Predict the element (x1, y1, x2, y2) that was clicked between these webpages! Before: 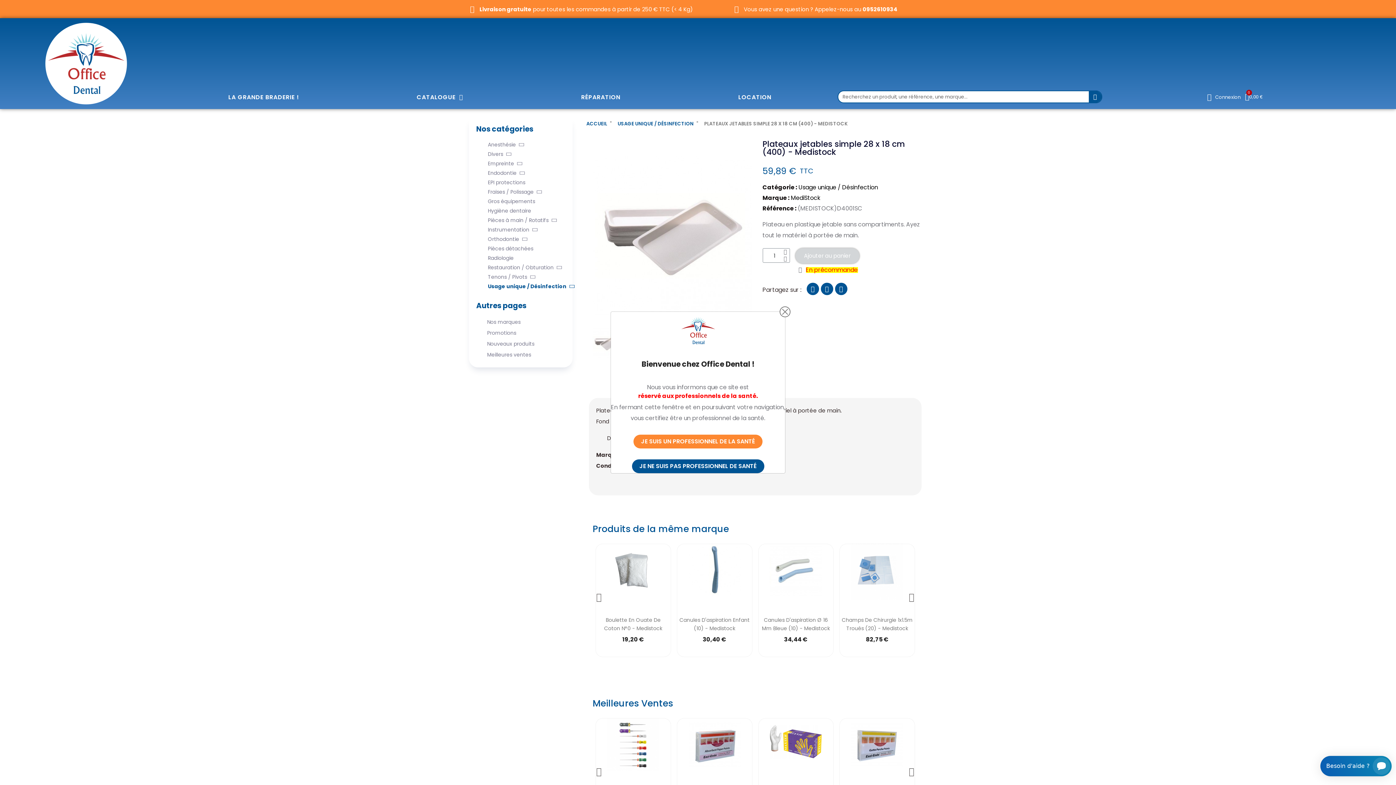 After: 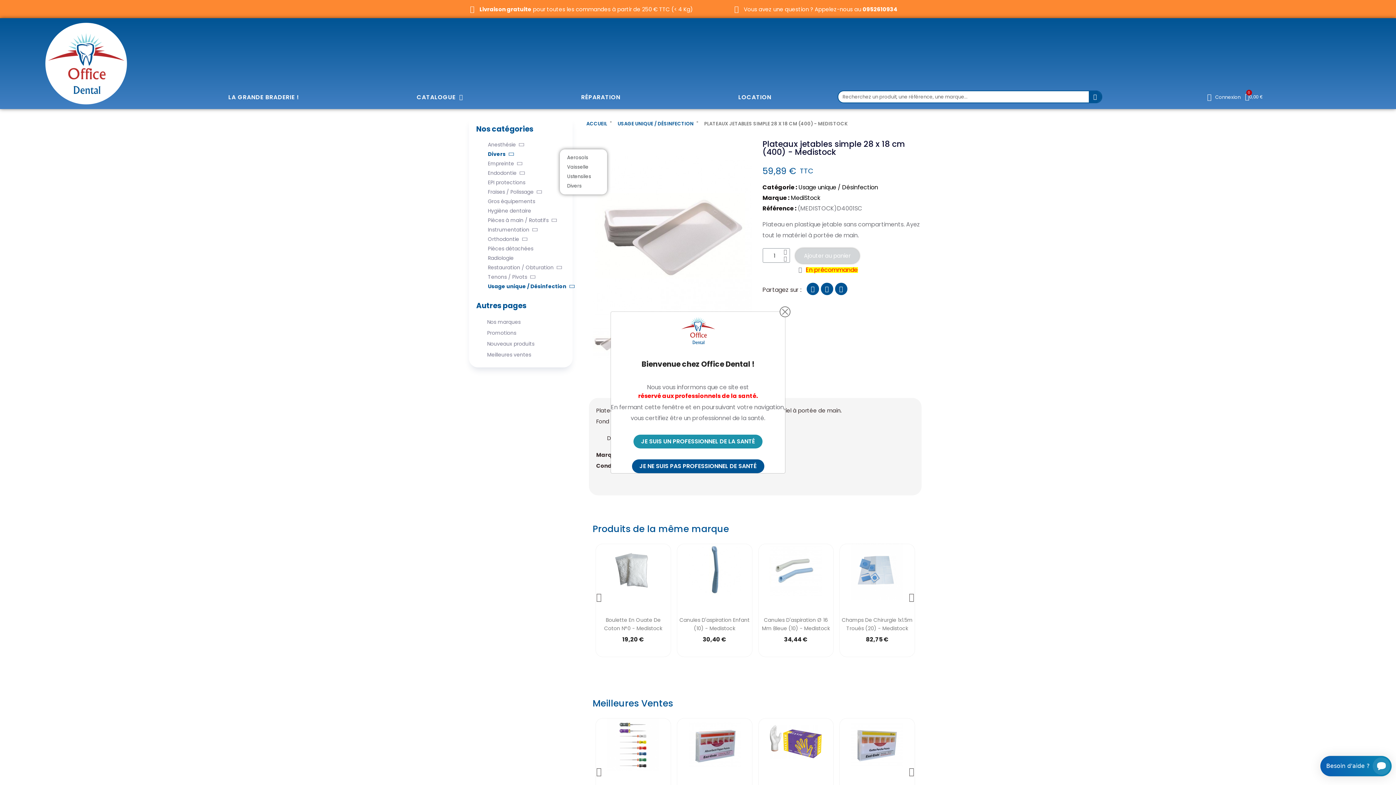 Action: bbox: (488, 149, 560, 158) label: Divers